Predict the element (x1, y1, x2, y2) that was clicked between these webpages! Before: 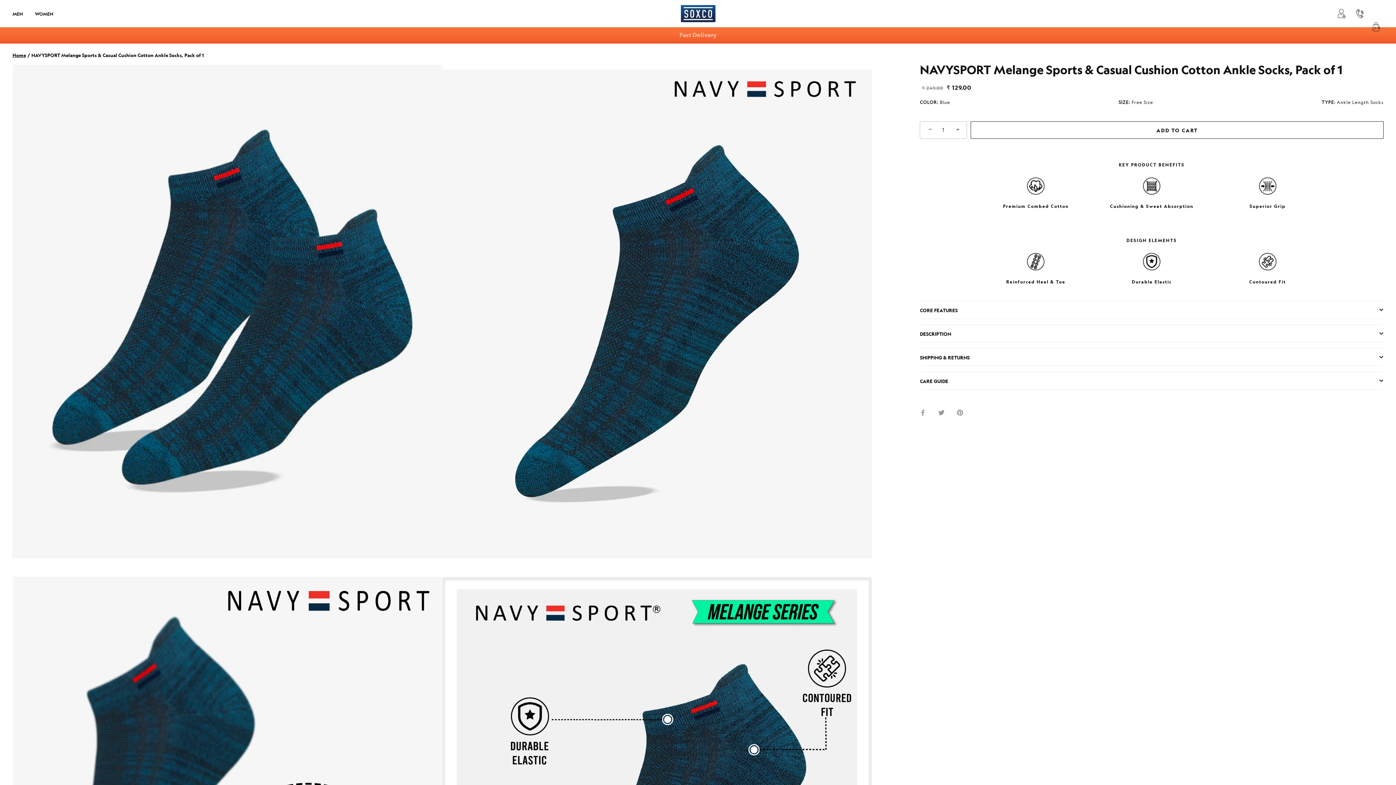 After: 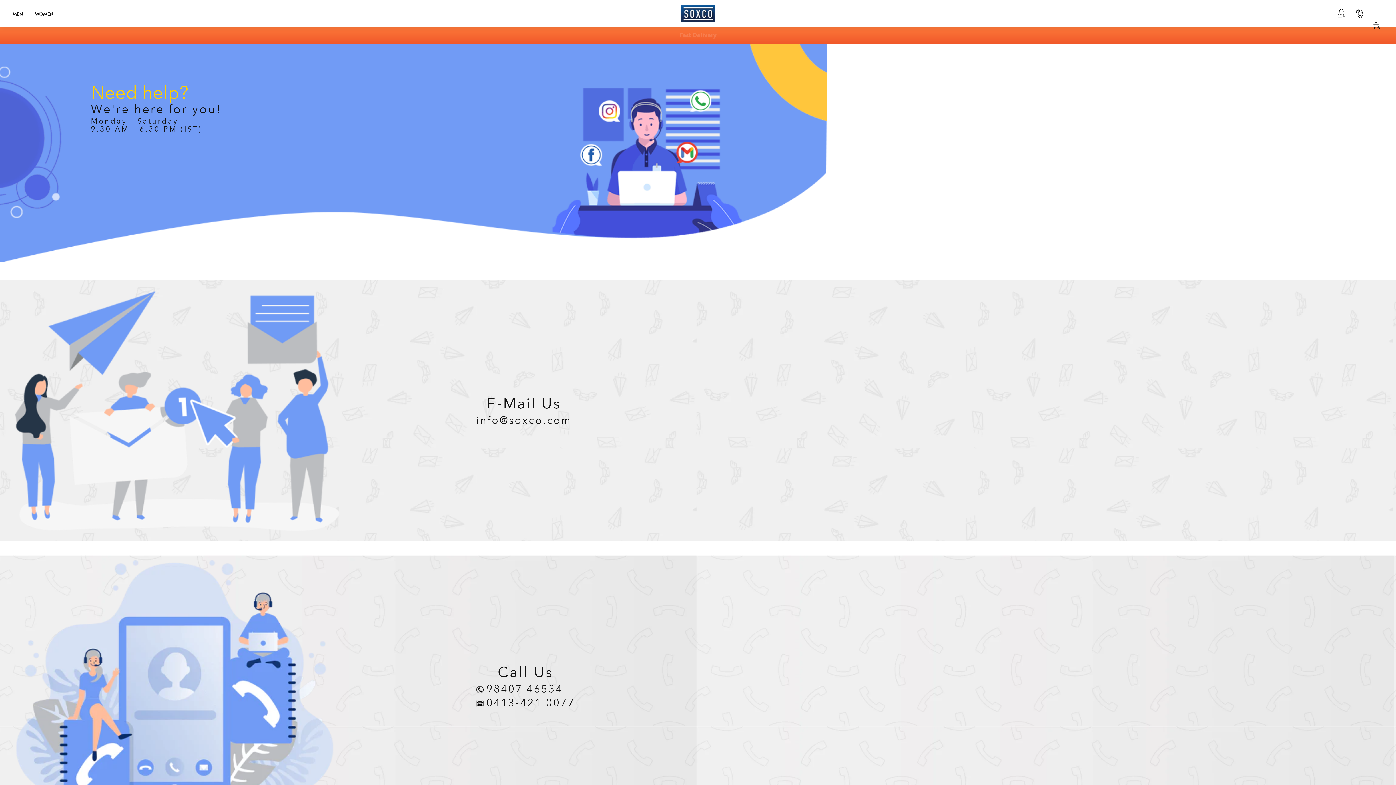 Action: bbox: (1350, 6, 1369, 21)